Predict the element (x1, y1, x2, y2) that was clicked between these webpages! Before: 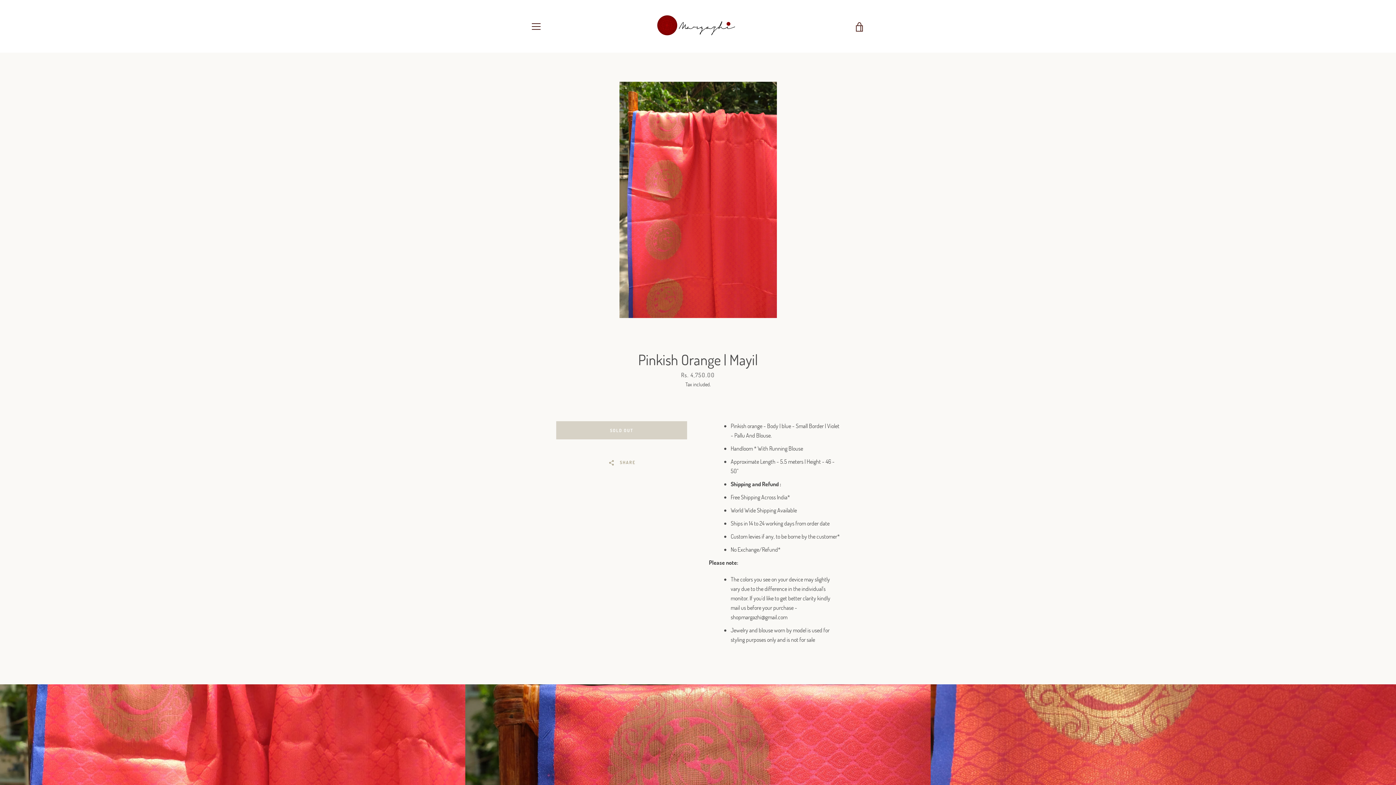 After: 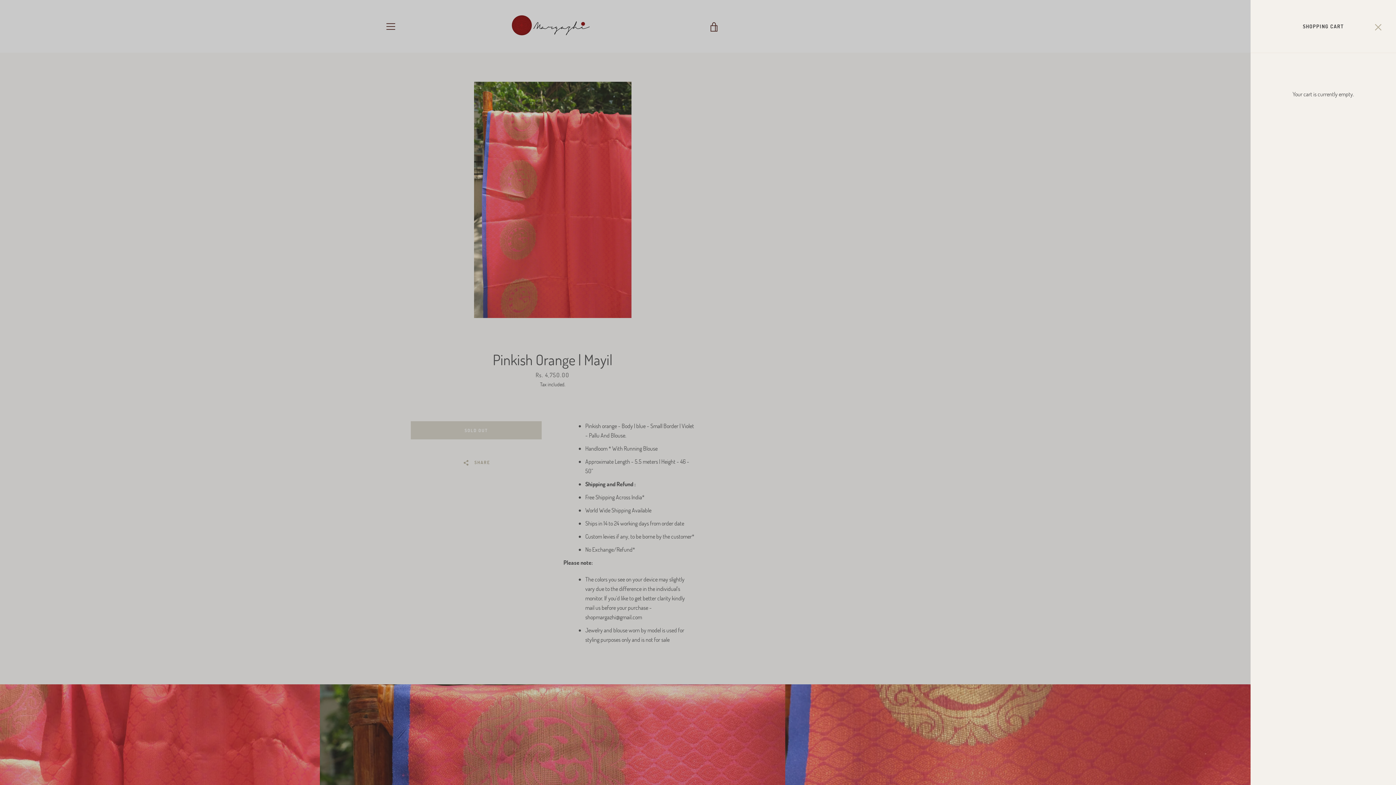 Action: label: VIEW CART bbox: (850, 17, 869, 35)